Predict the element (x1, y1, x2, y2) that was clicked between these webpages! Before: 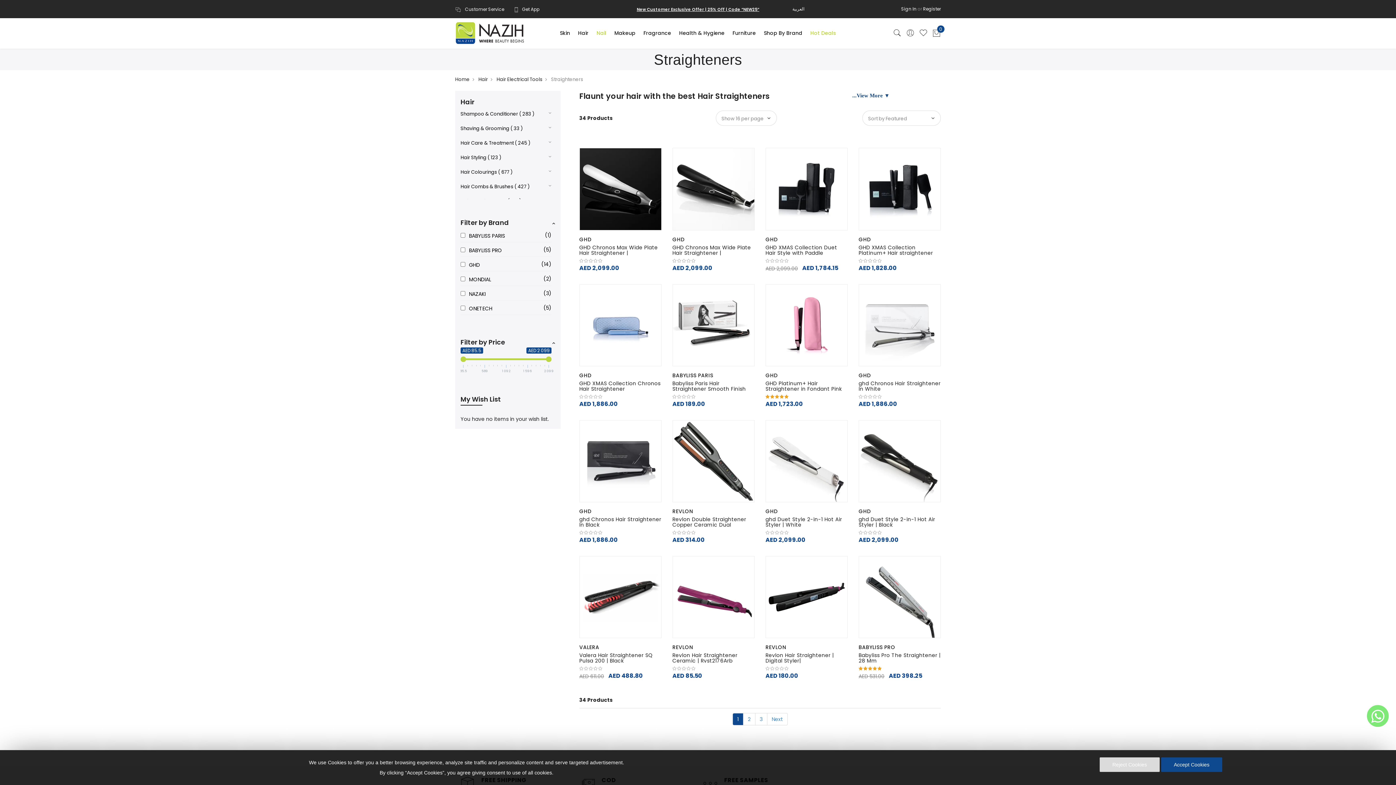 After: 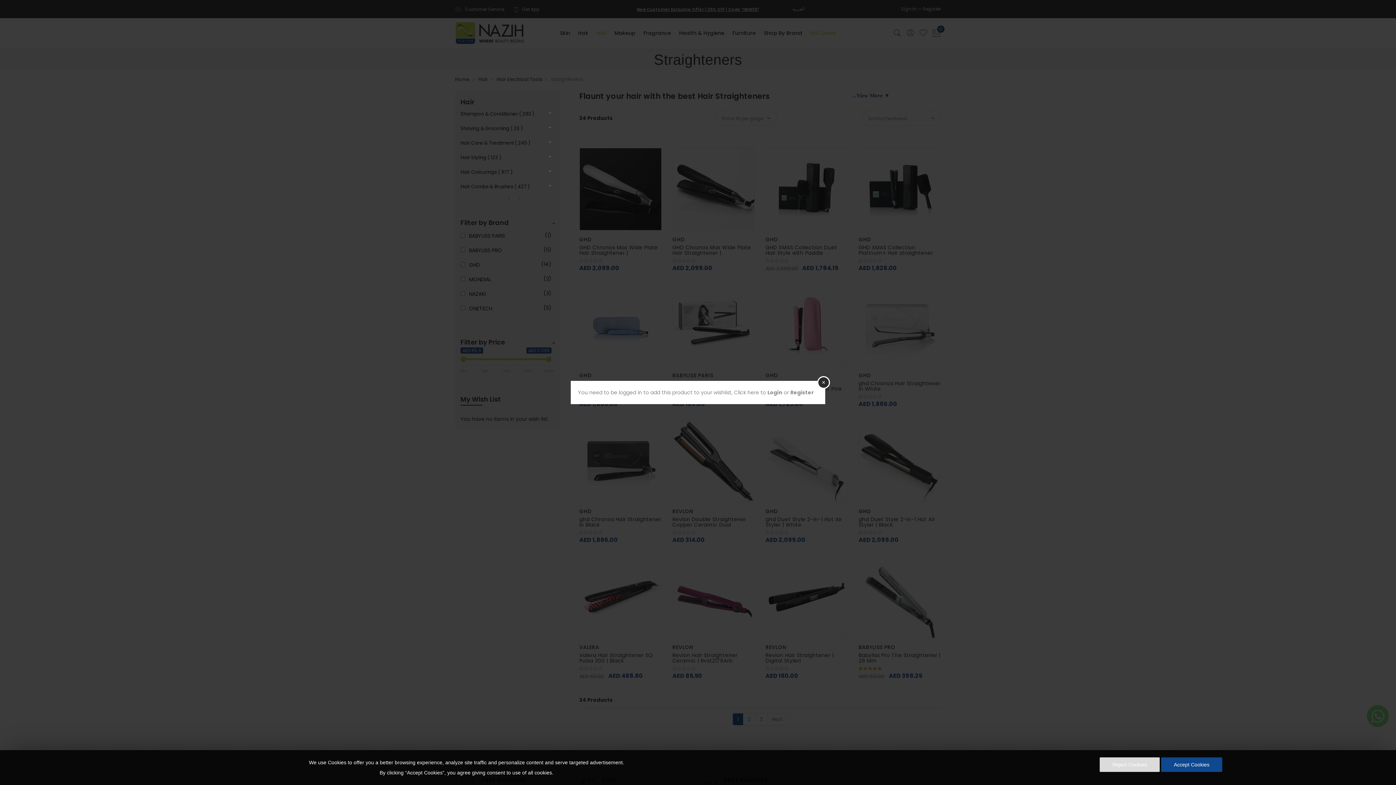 Action: bbox: (835, 424, 847, 436) label: Add to Wish List